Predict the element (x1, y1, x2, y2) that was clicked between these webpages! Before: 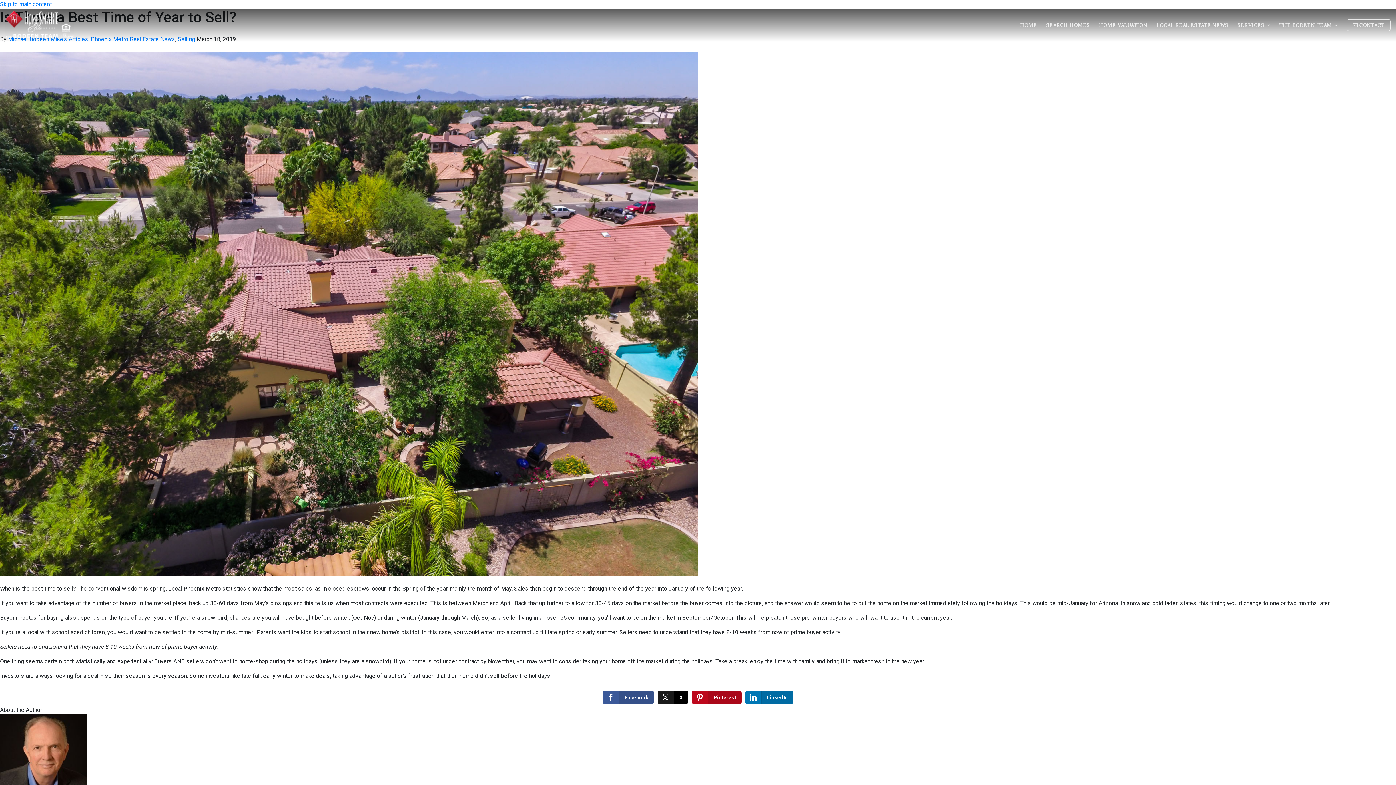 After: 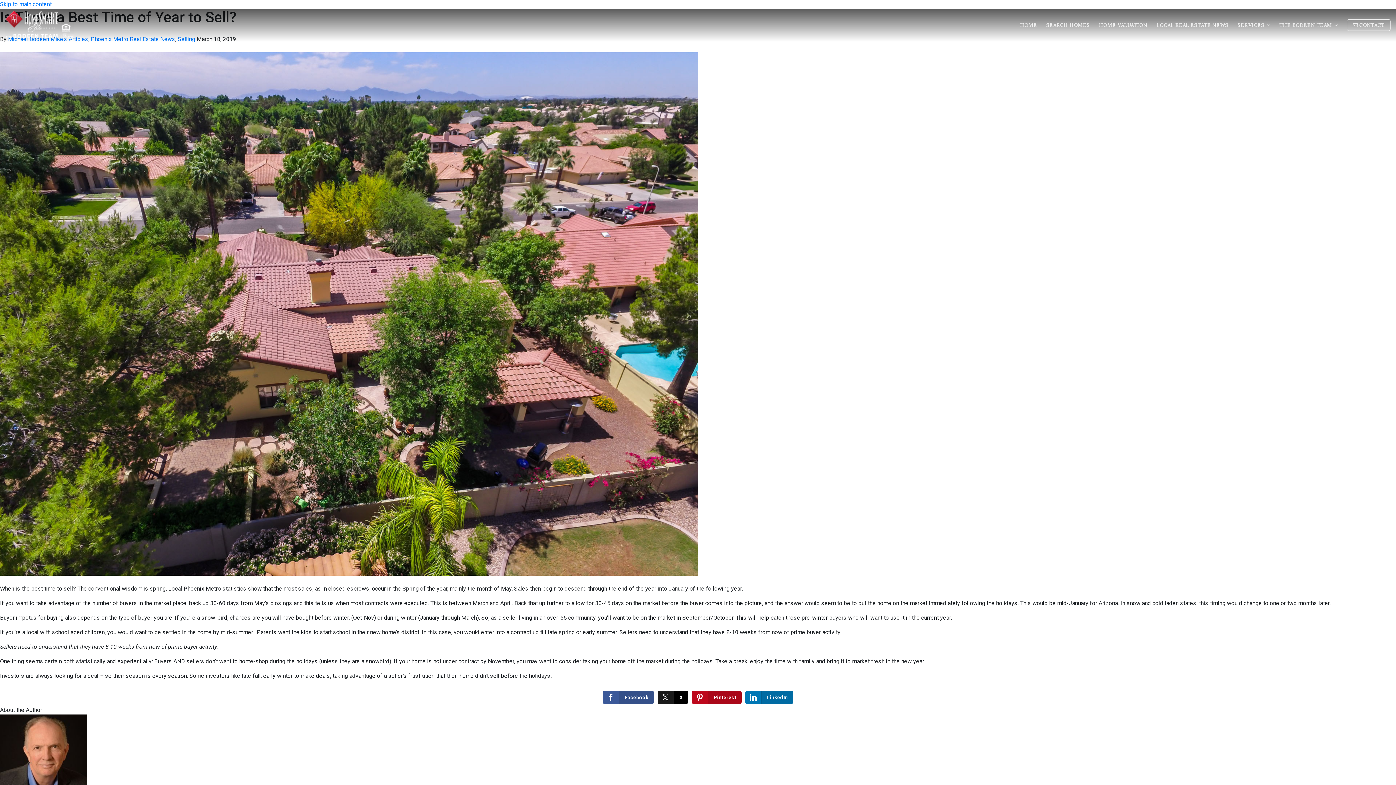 Action: bbox: (692, 691, 741, 704) label: Pinterest